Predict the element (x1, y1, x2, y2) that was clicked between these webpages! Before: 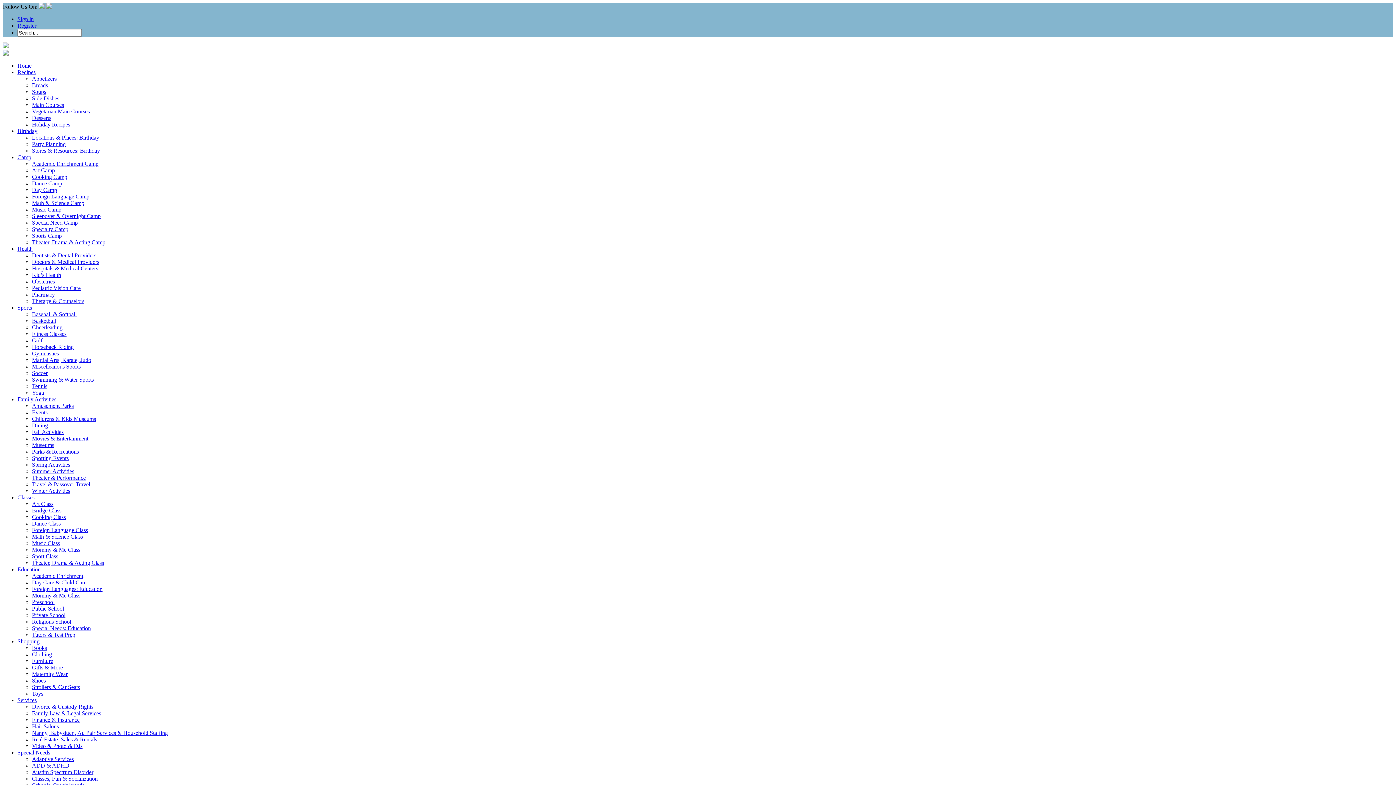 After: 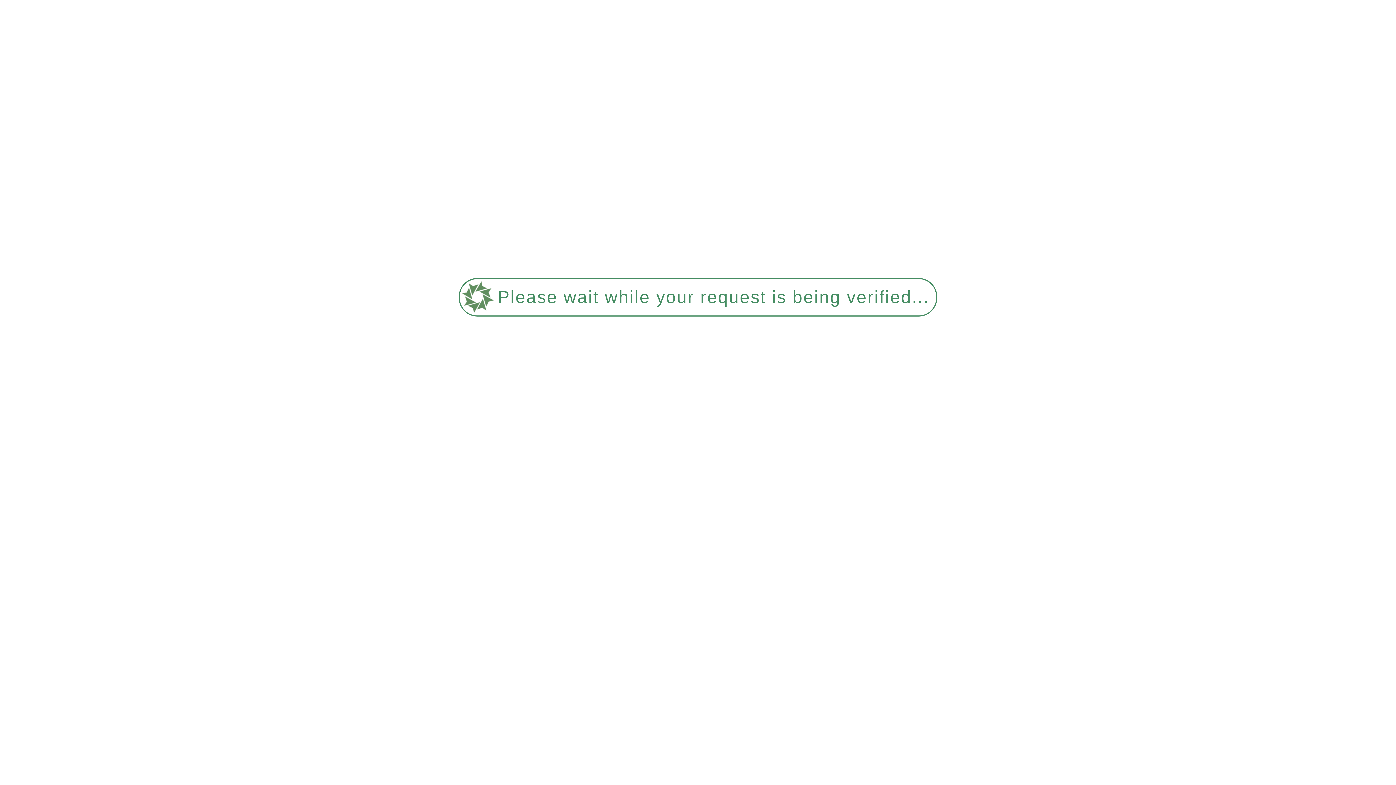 Action: label: Dance Class bbox: (32, 520, 60, 526)